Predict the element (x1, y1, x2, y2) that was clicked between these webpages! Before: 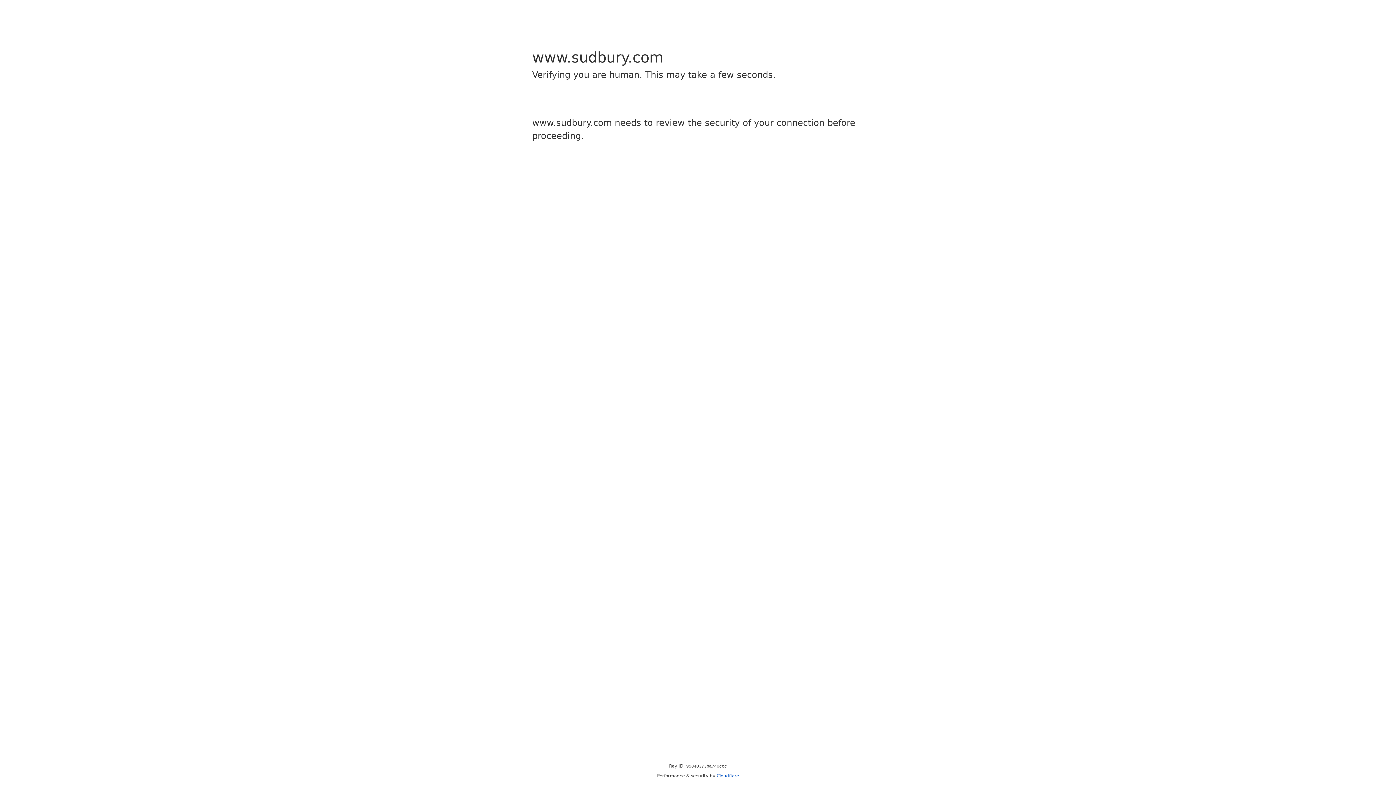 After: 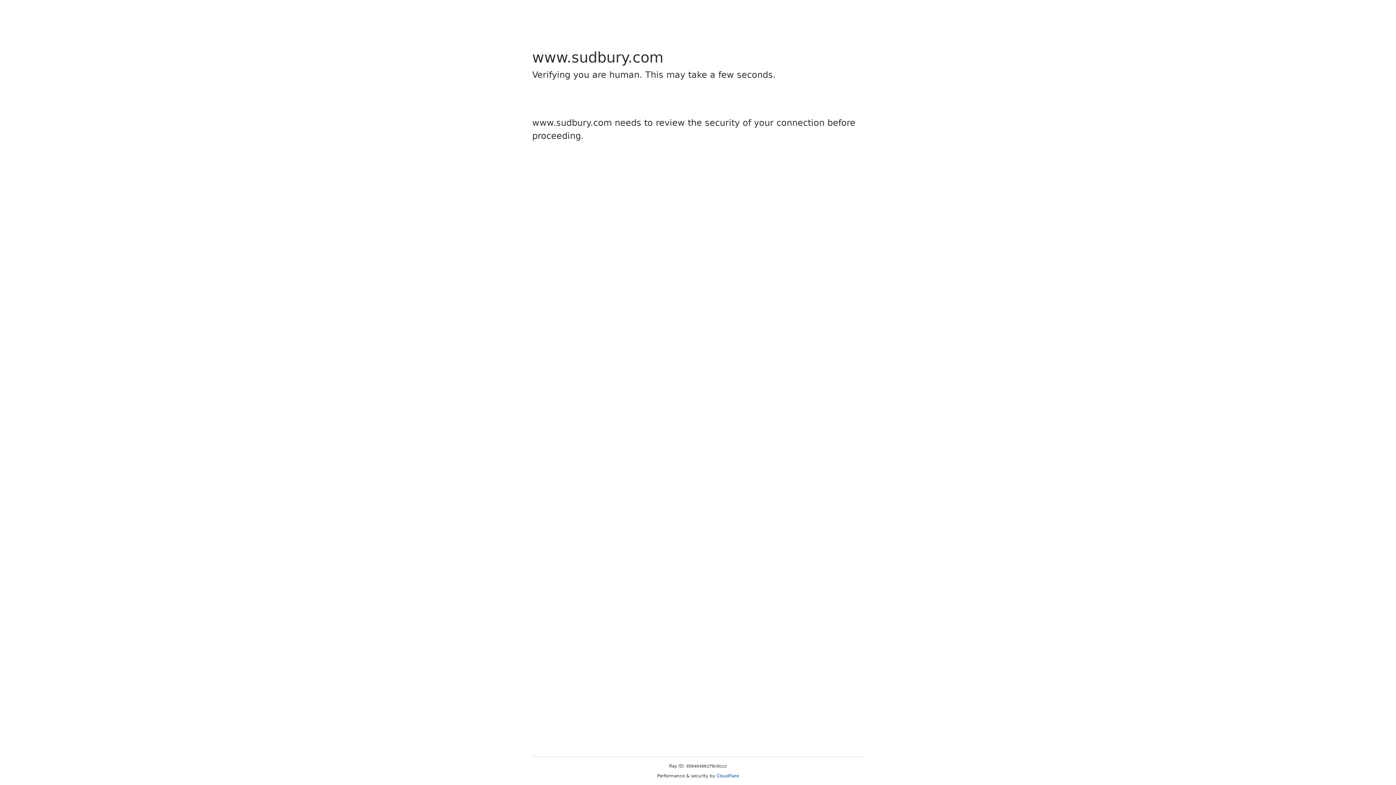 Action: label: Cloudflare bbox: (716, 773, 739, 778)